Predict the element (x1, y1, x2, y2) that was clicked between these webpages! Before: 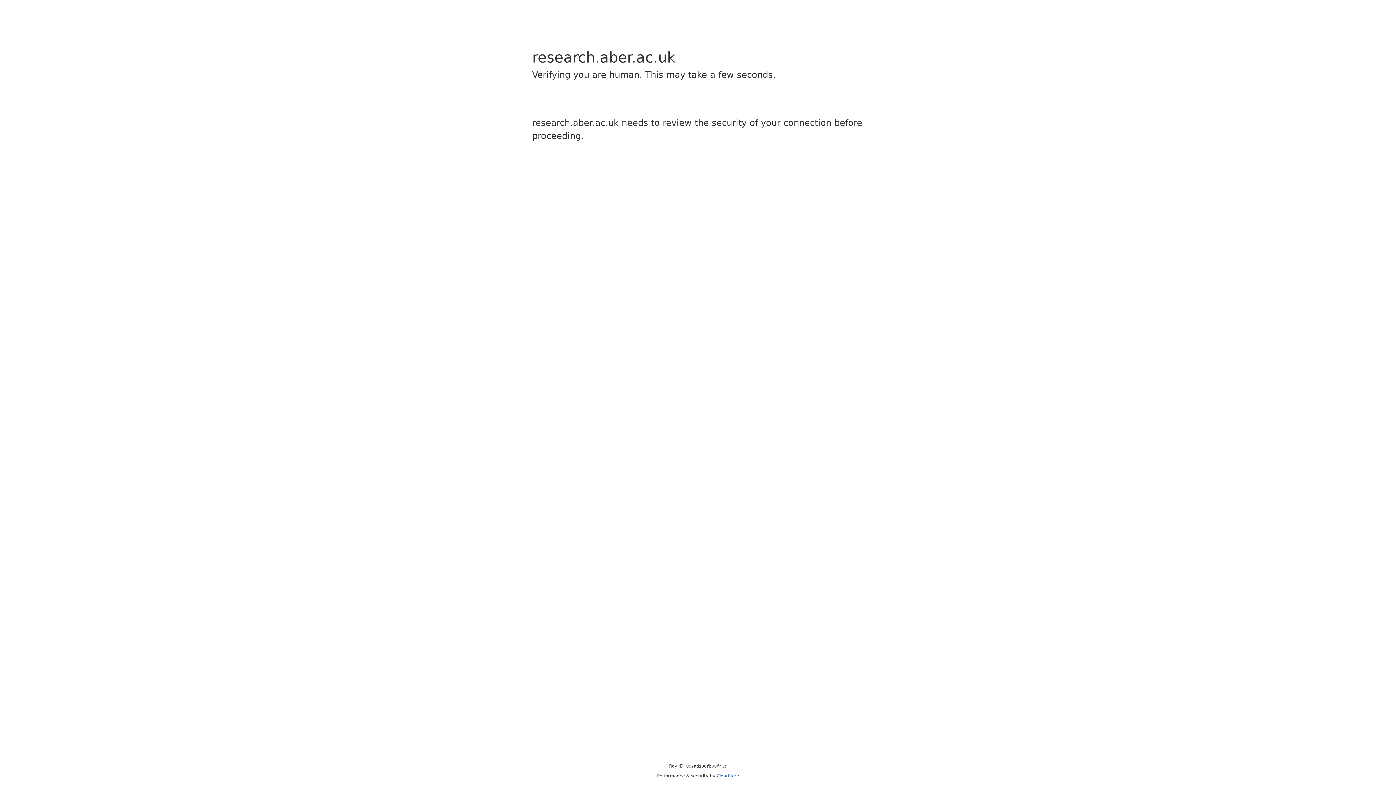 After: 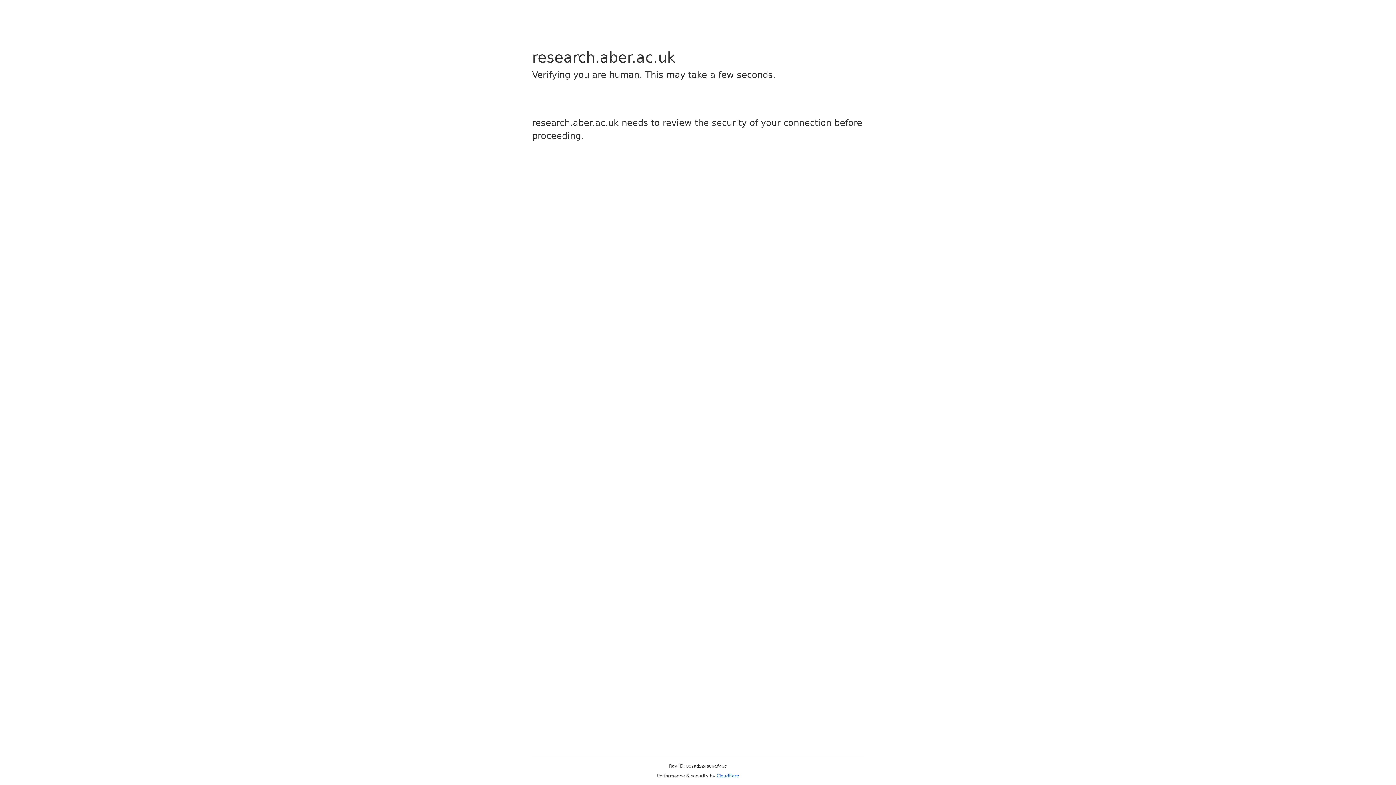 Action: label: Cloudflare bbox: (716, 773, 739, 778)